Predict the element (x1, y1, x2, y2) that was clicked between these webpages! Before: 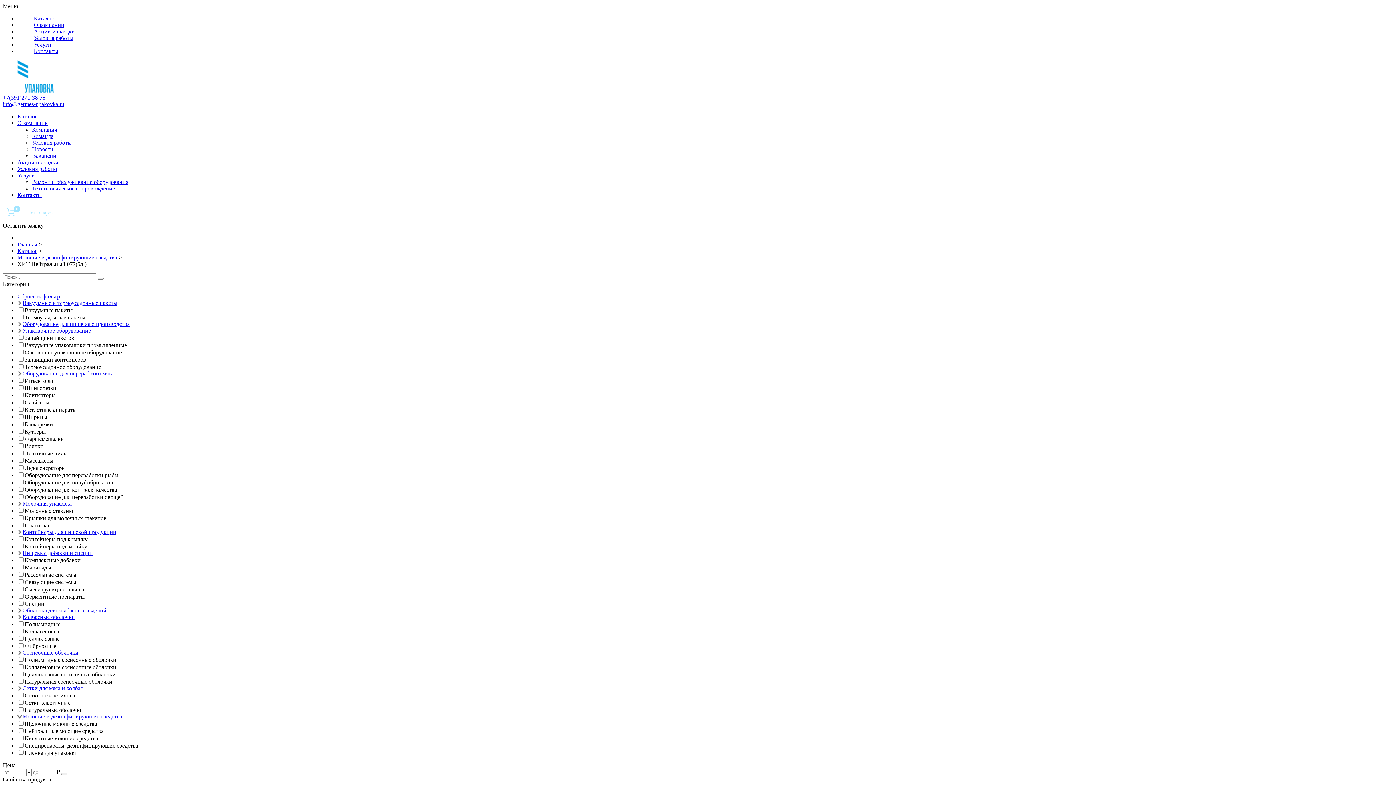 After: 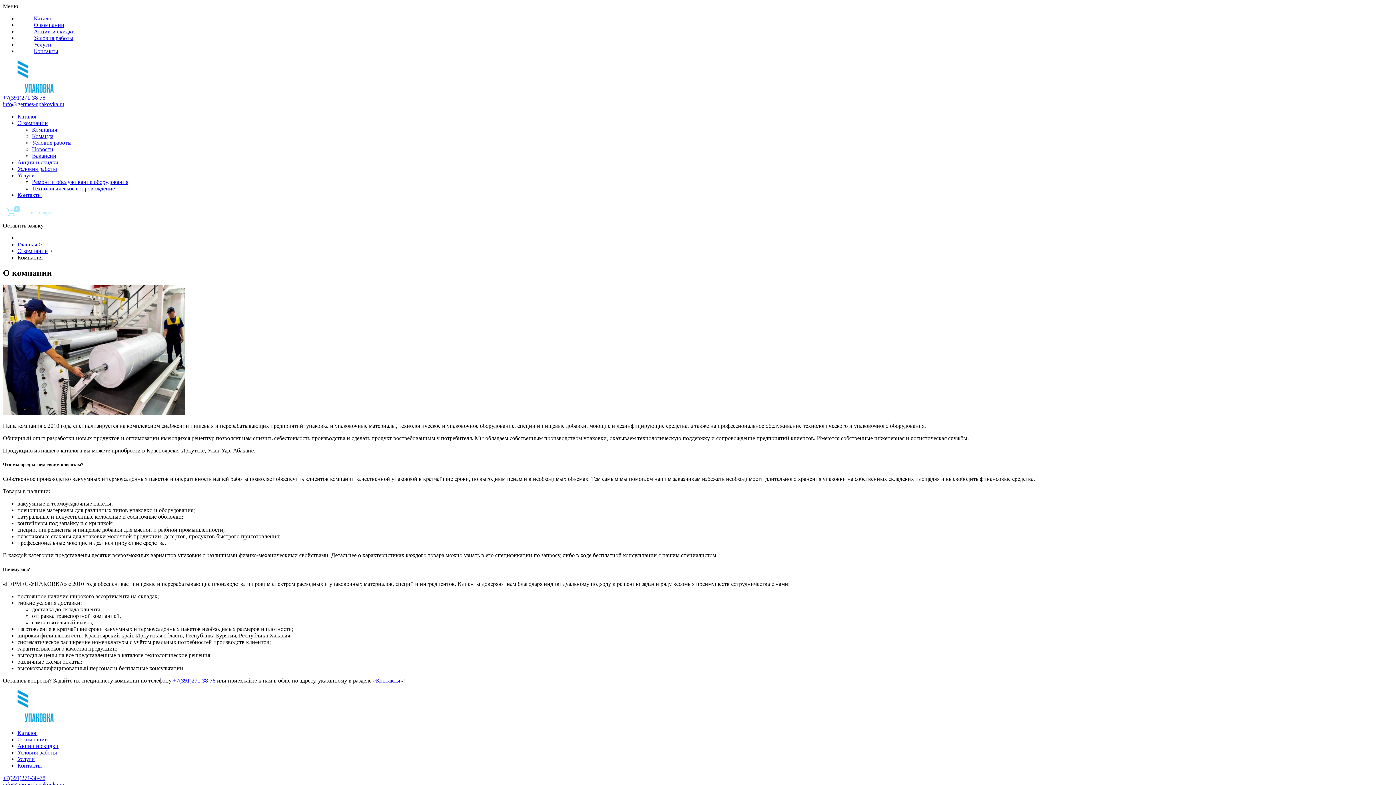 Action: bbox: (32, 126, 57, 132) label: Компания